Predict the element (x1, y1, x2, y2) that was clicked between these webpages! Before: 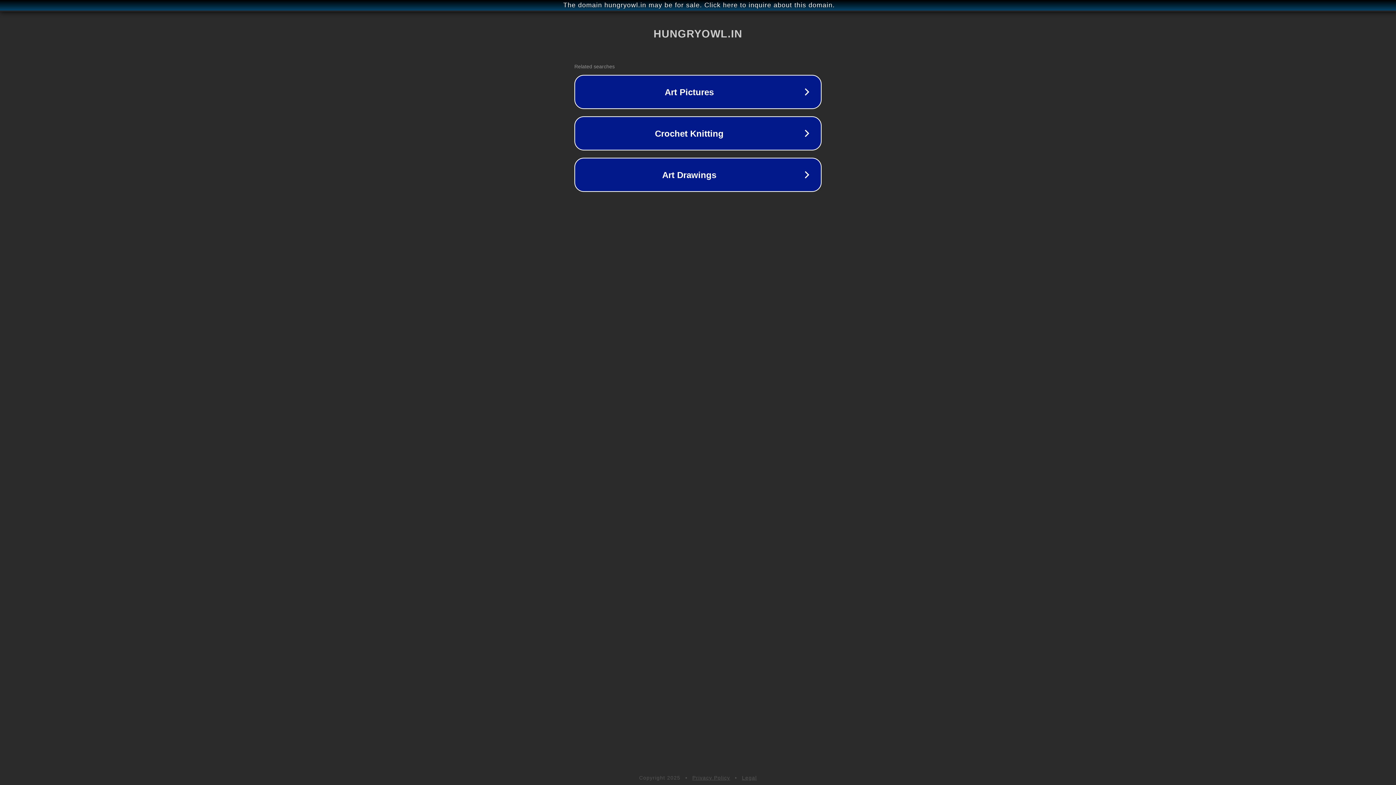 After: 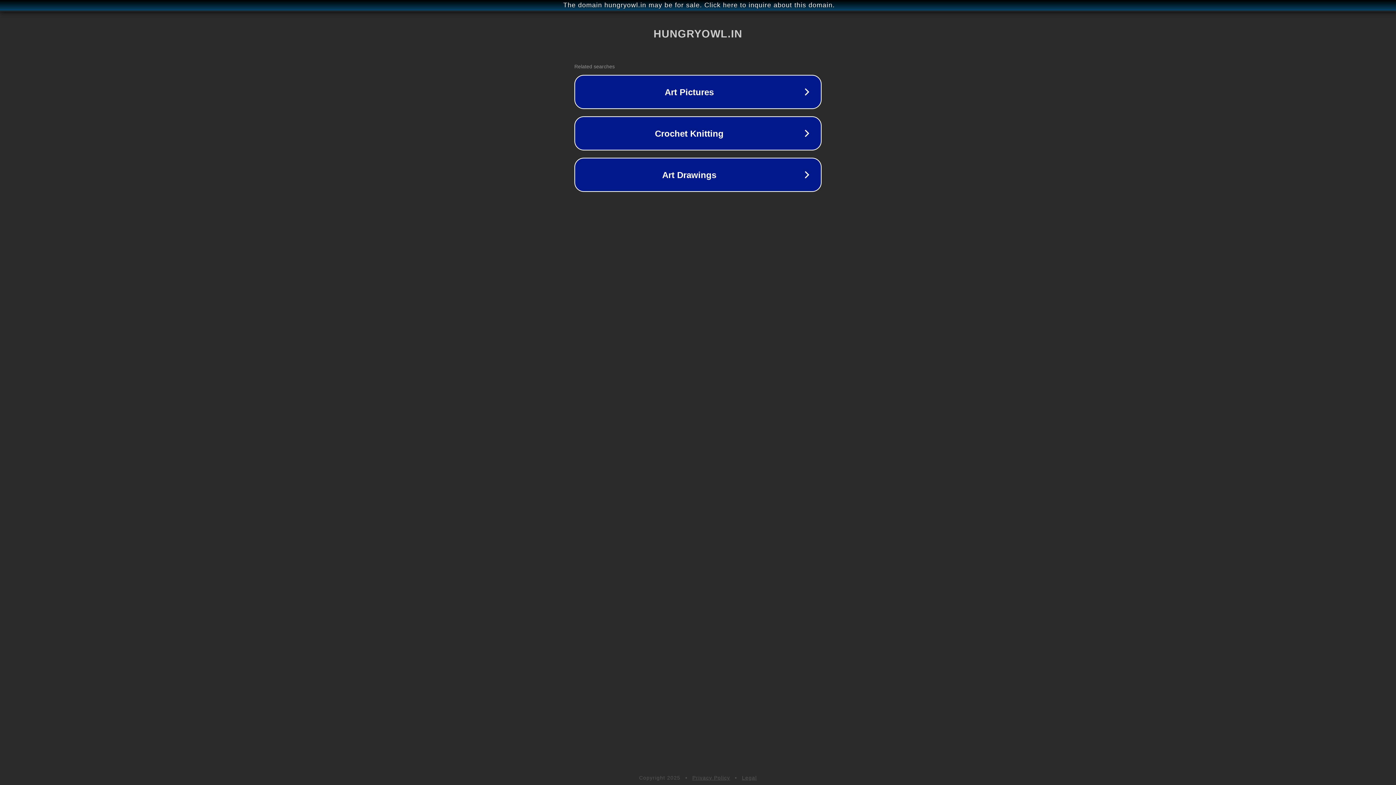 Action: bbox: (742, 775, 757, 781) label: Legal